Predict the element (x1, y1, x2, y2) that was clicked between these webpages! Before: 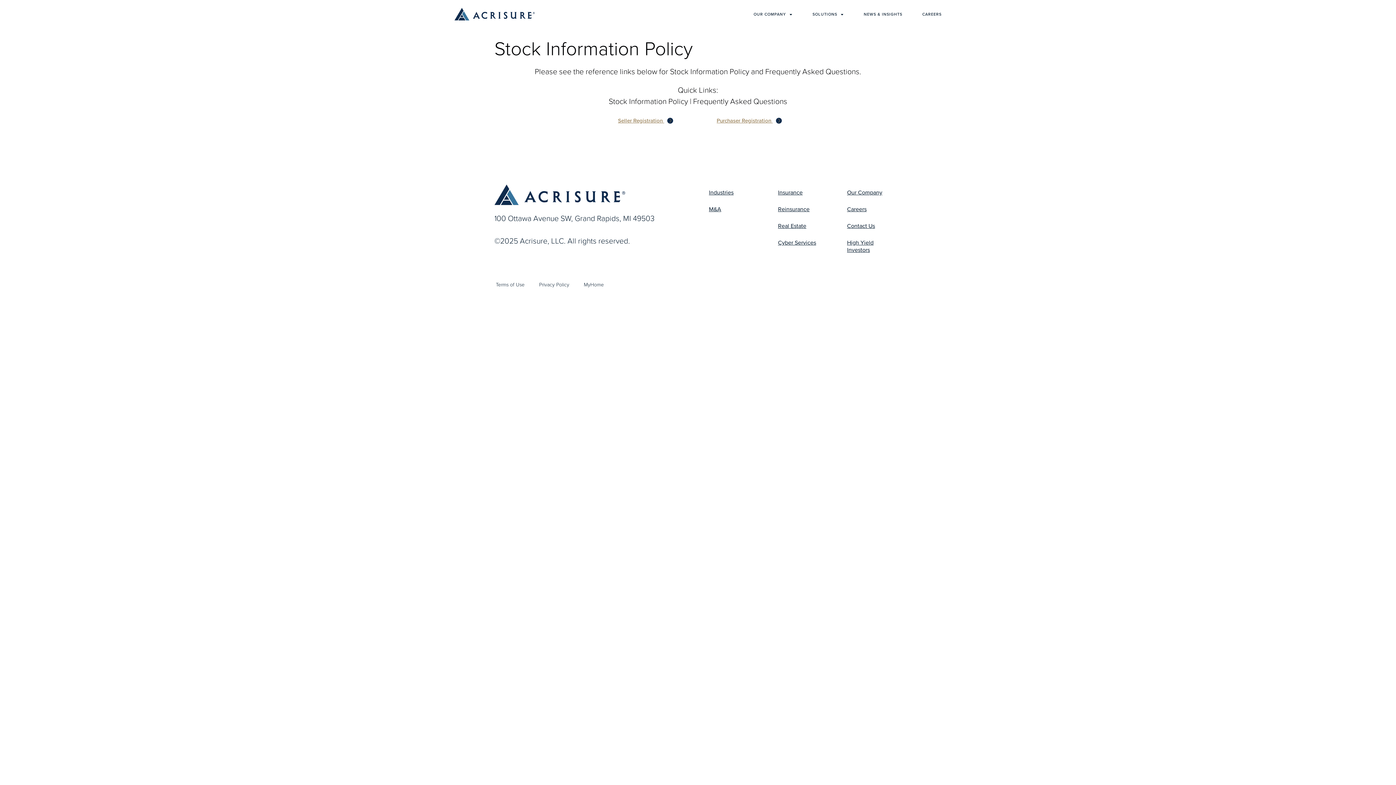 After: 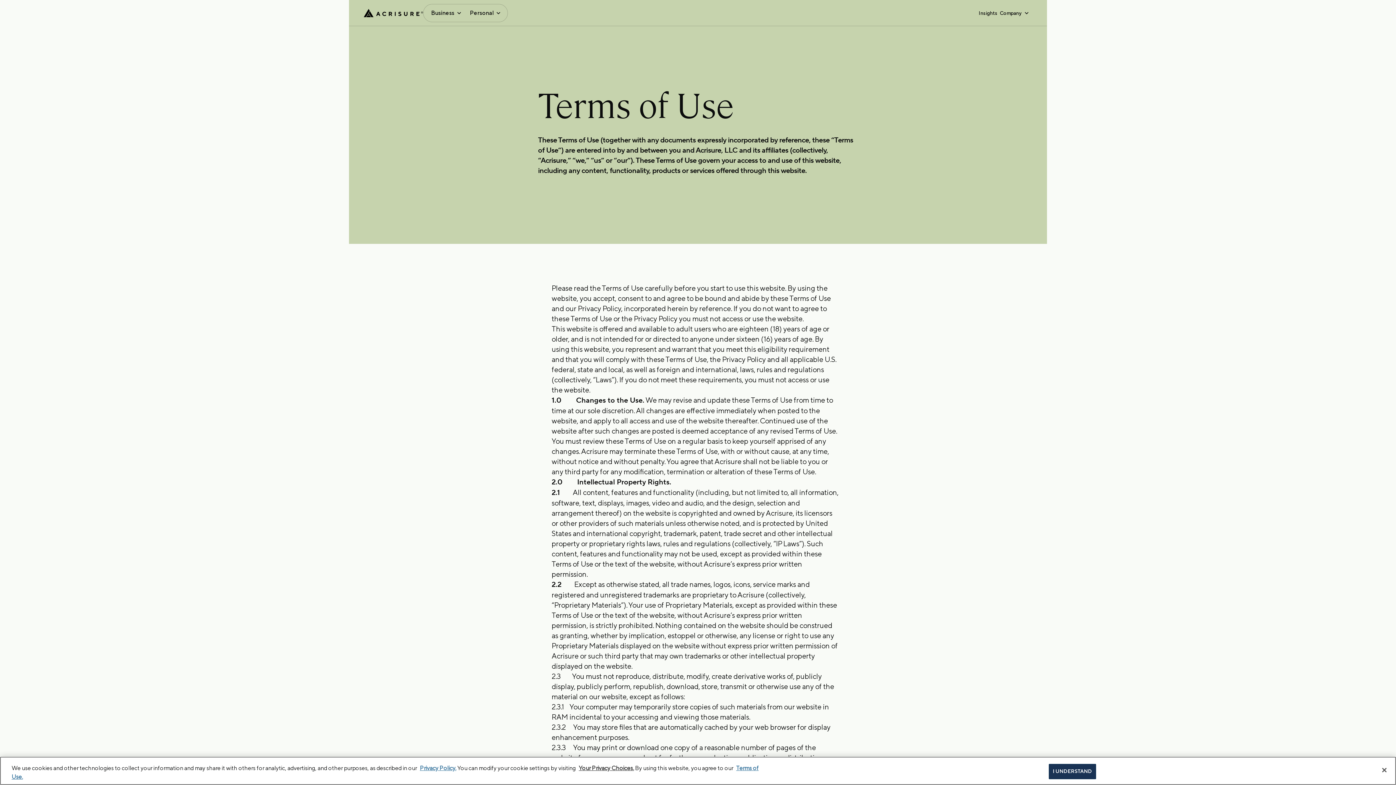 Action: label: Terms of Use bbox: (488, 276, 532, 293)